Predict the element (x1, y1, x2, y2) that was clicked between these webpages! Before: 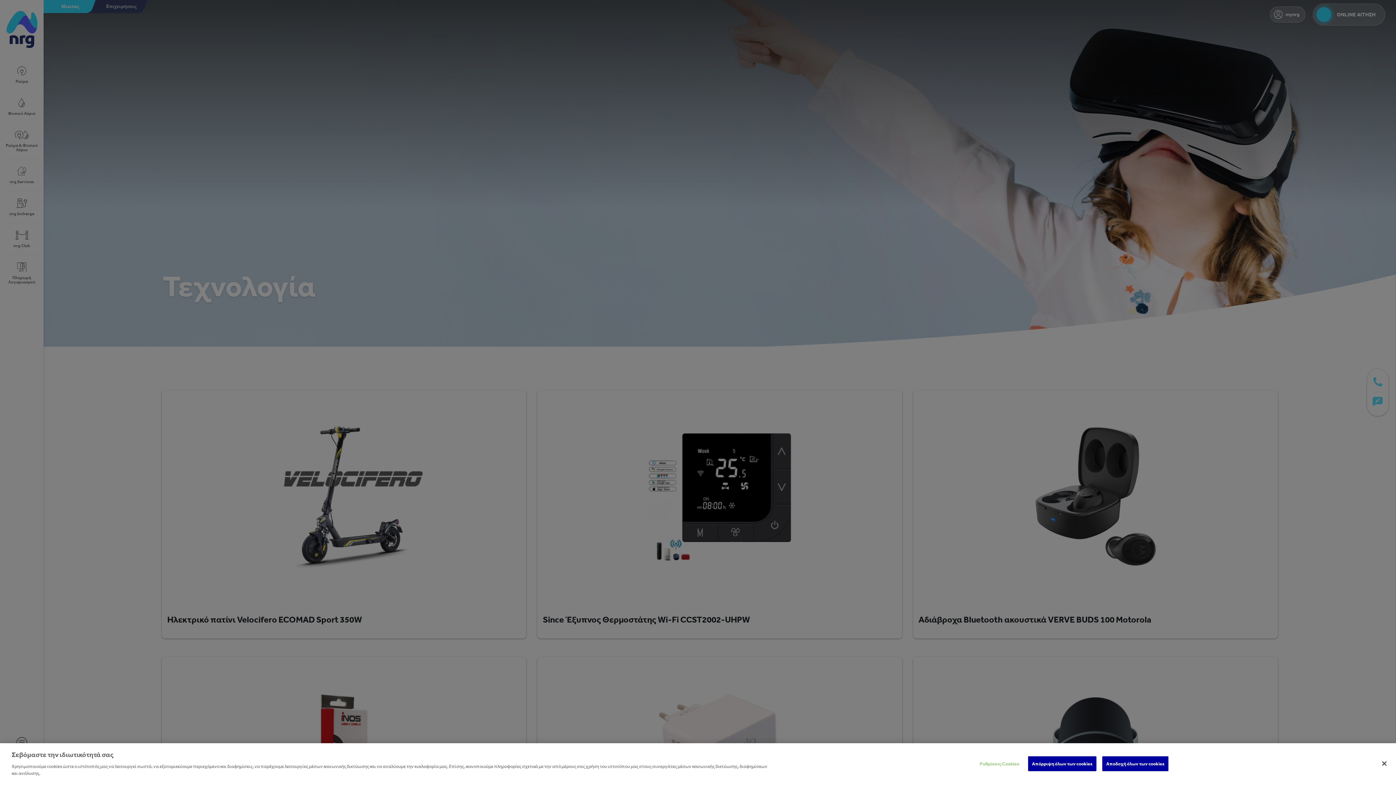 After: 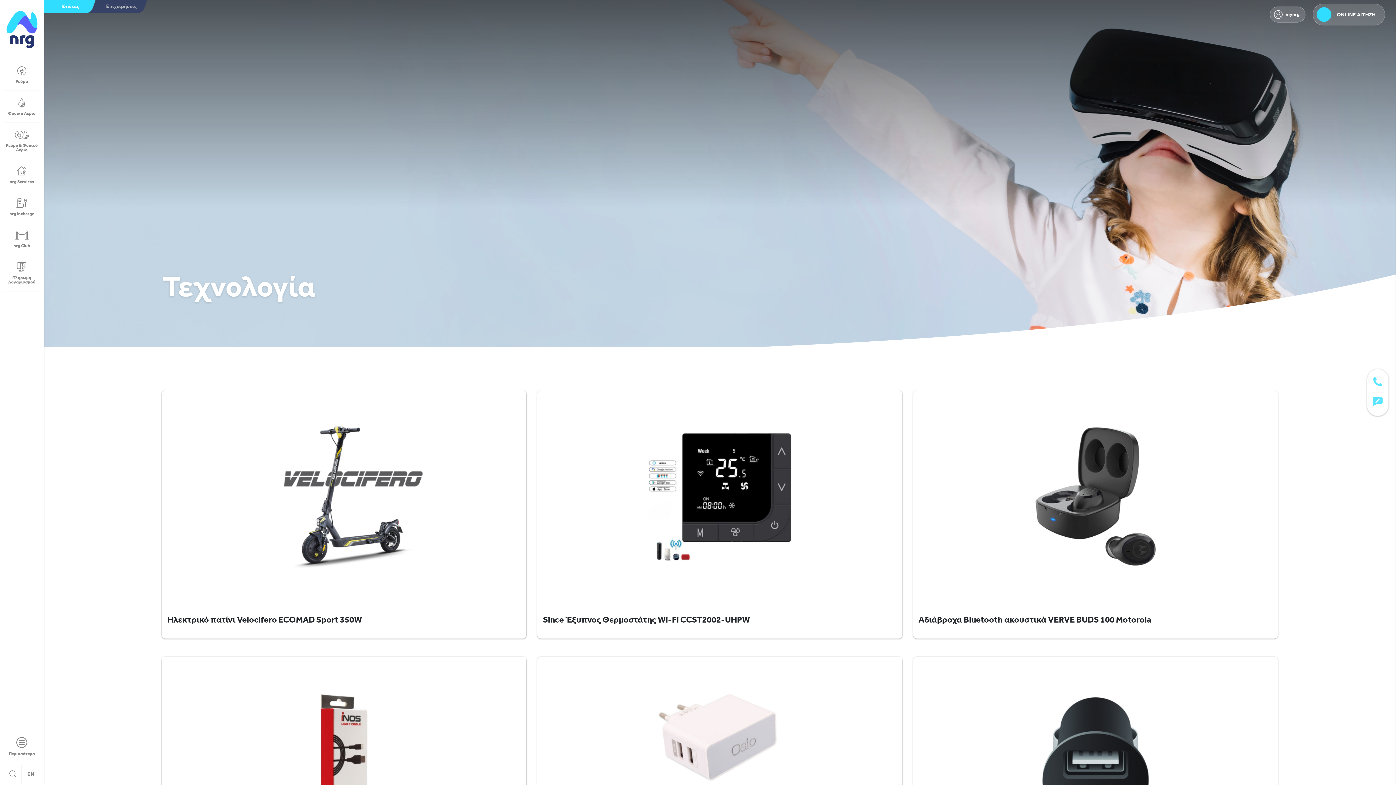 Action: label: Κλείσιμο bbox: (1376, 755, 1392, 771)